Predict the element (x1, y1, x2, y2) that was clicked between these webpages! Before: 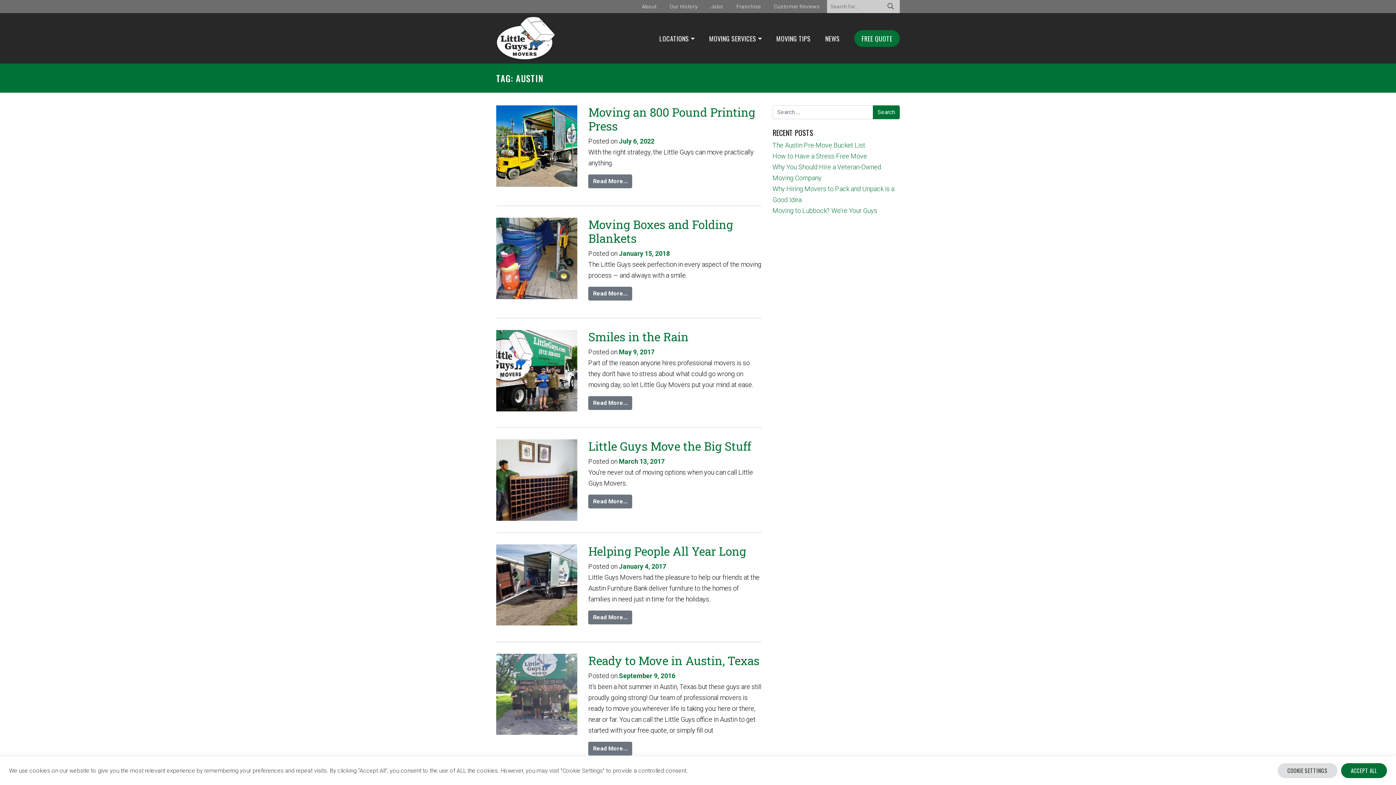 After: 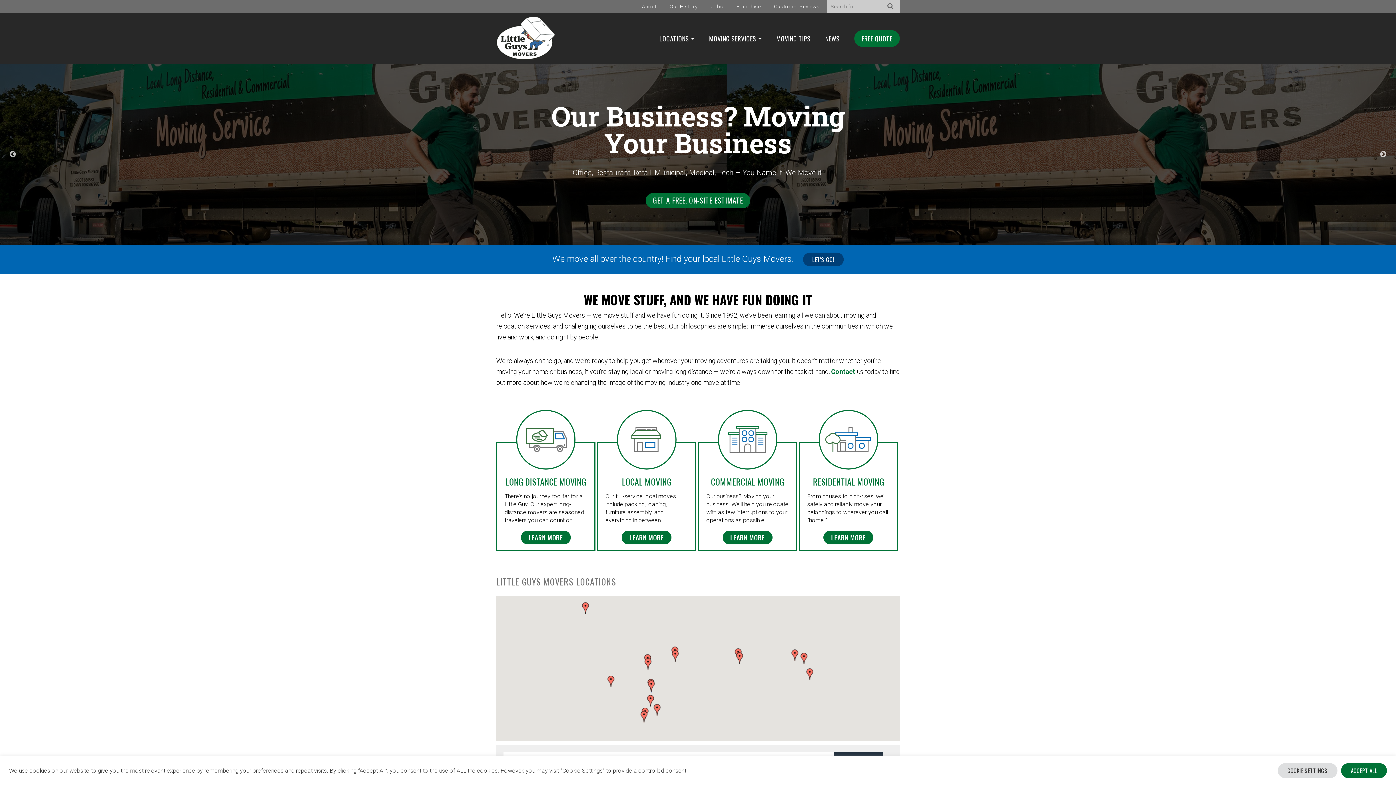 Action: bbox: (496, 16, 572, 60)